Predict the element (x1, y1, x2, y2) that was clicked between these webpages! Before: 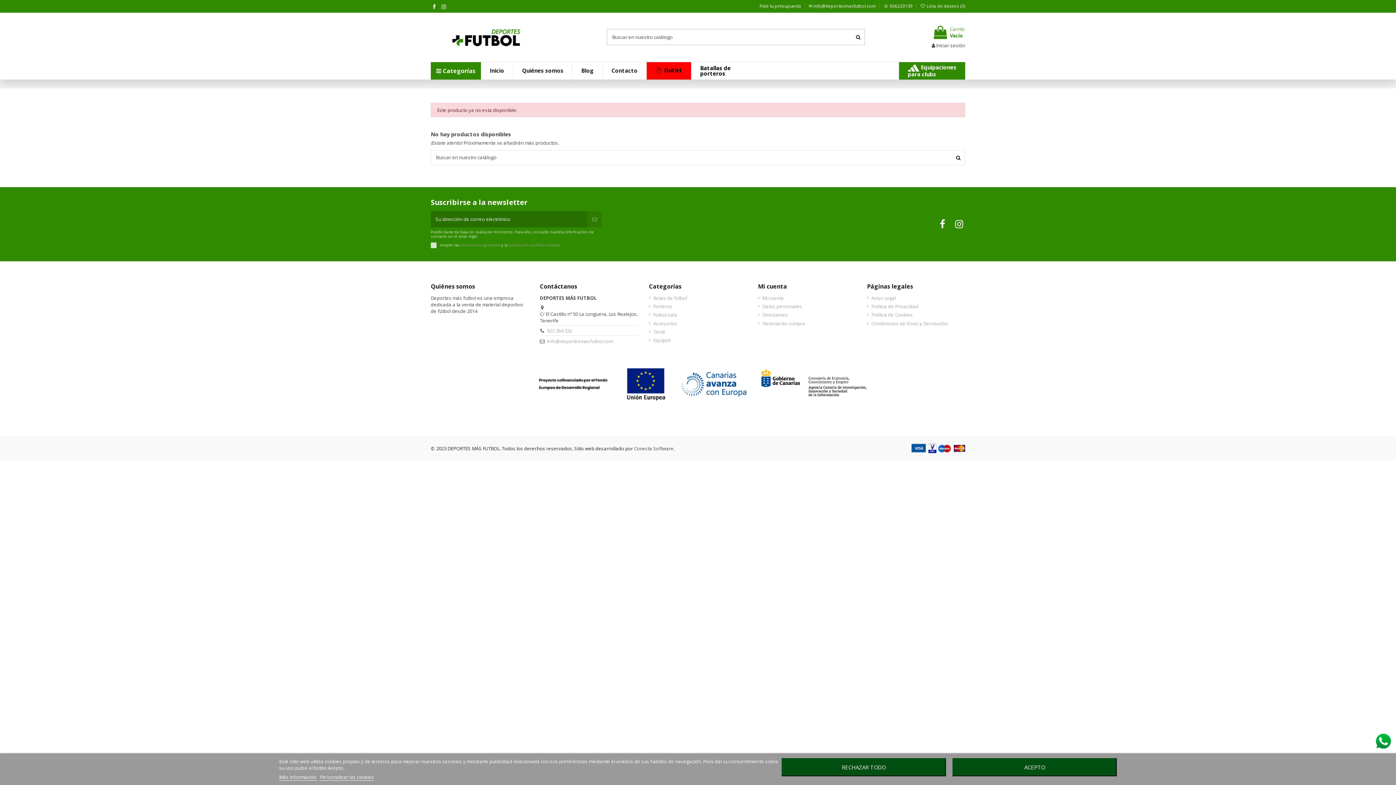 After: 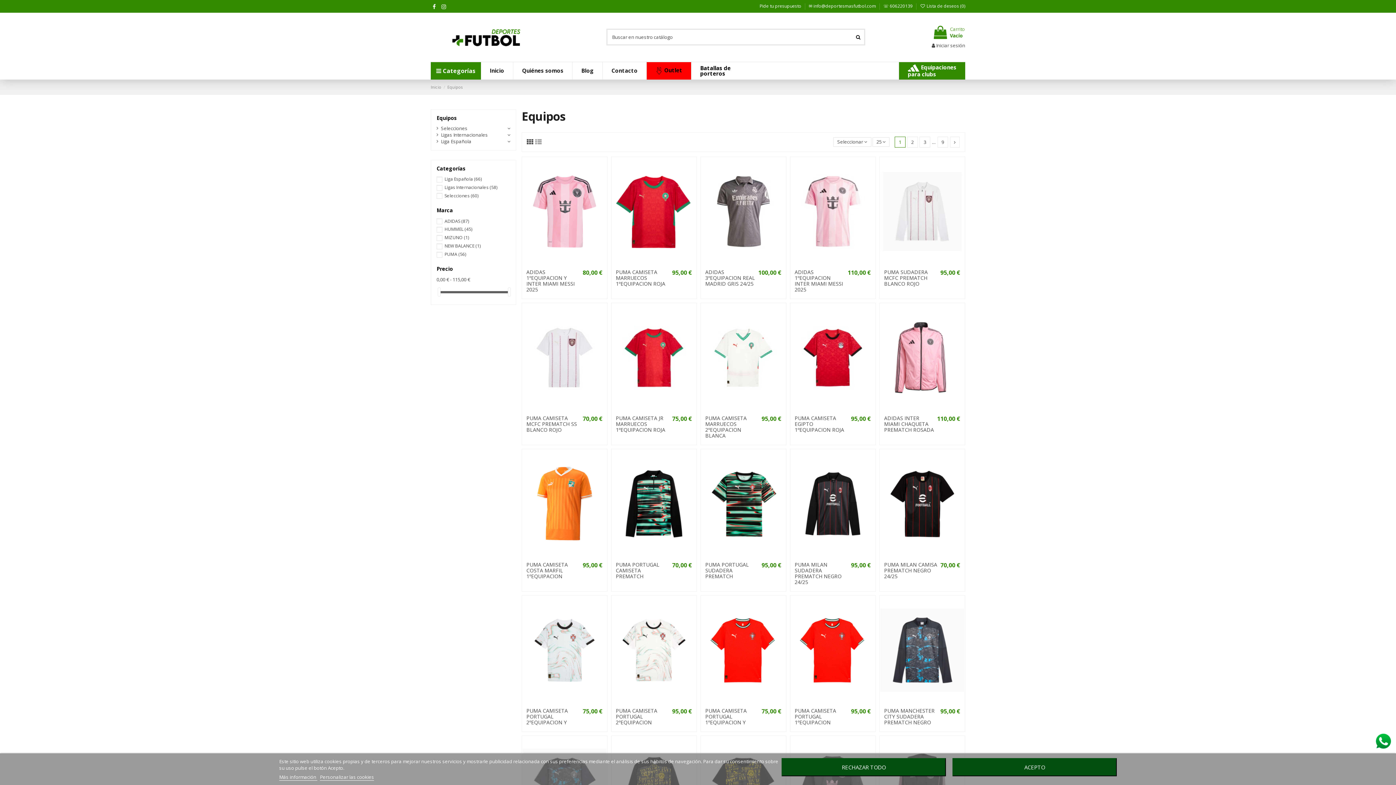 Action: label: Equipos bbox: (649, 337, 671, 343)